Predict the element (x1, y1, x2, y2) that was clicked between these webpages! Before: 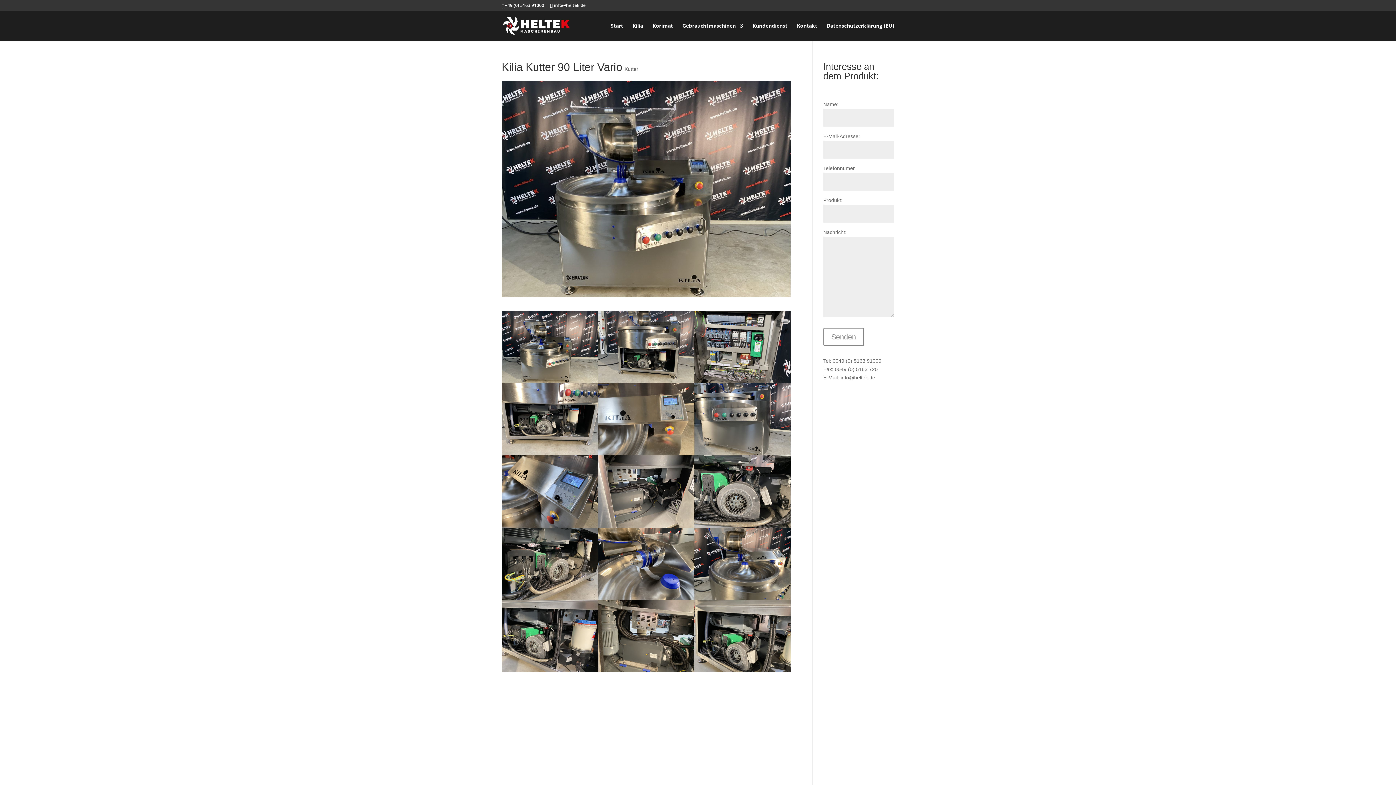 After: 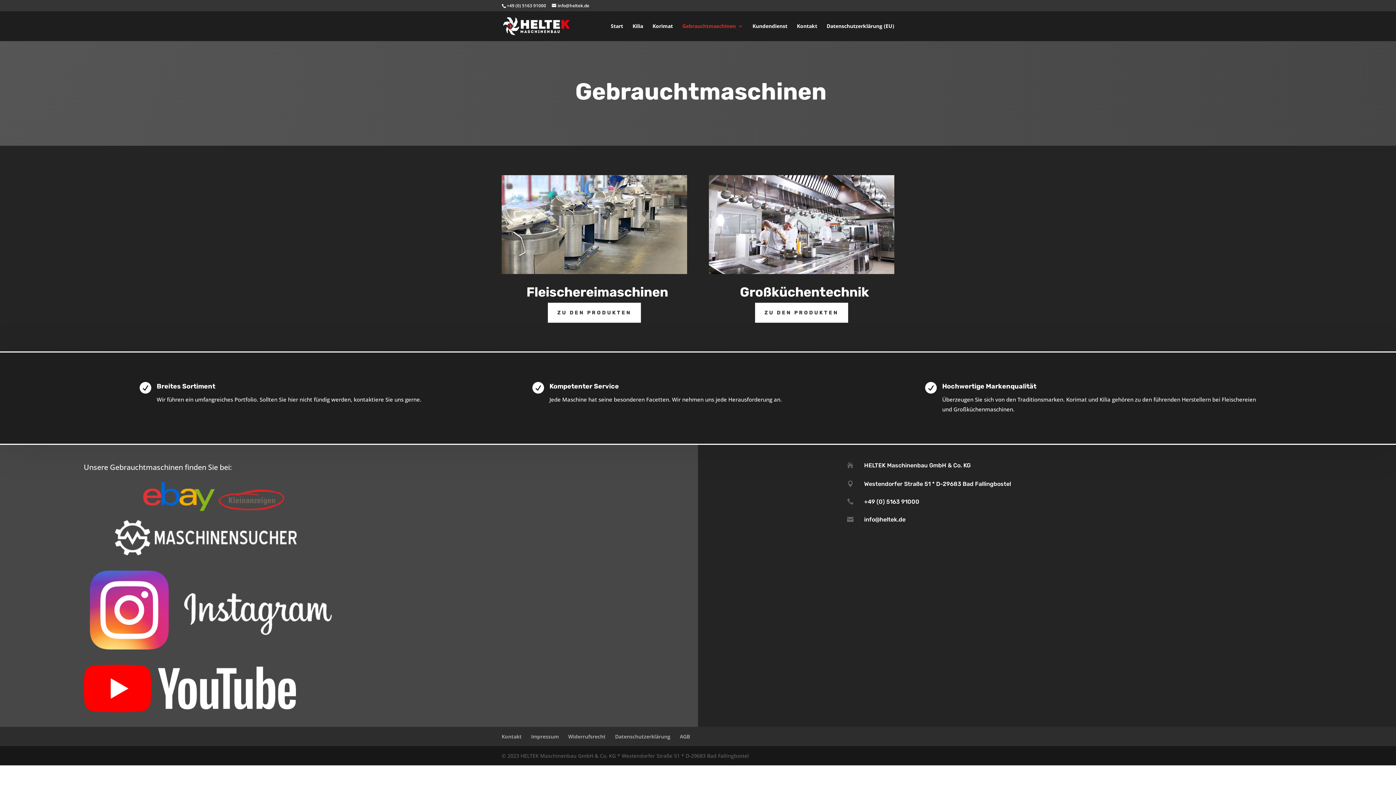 Action: label: Gebrauchtmaschinen bbox: (682, 23, 743, 40)